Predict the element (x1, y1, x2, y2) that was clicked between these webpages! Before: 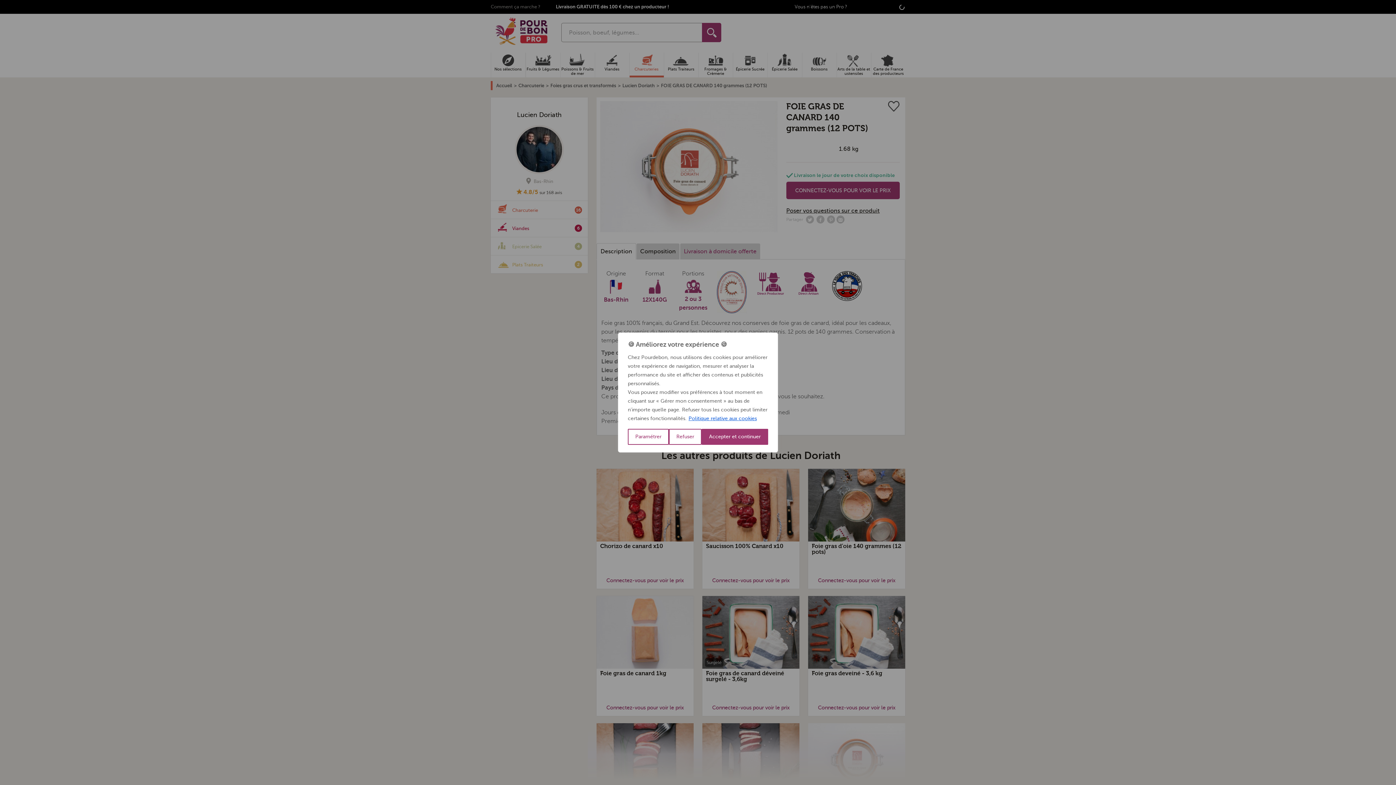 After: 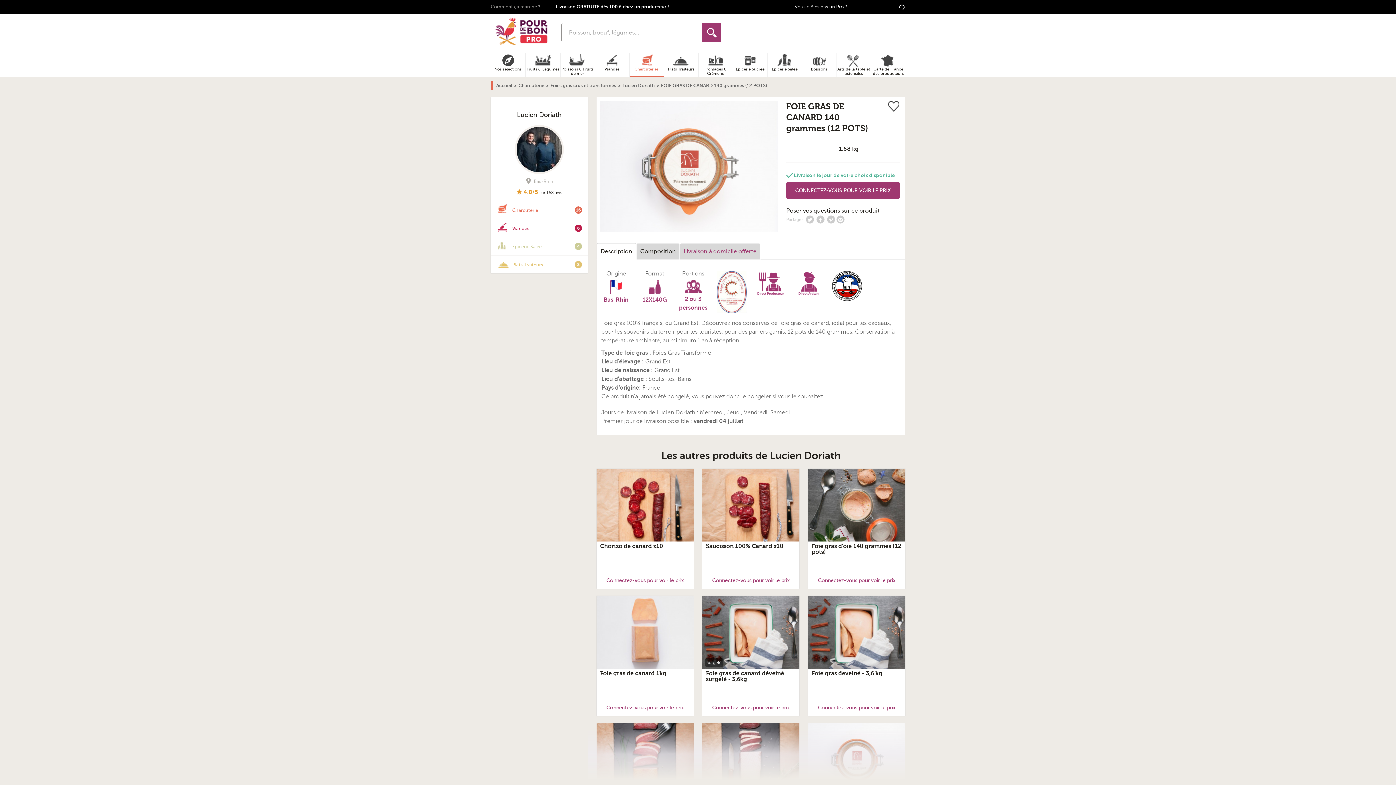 Action: bbox: (669, 429, 701, 445) label: Refuser